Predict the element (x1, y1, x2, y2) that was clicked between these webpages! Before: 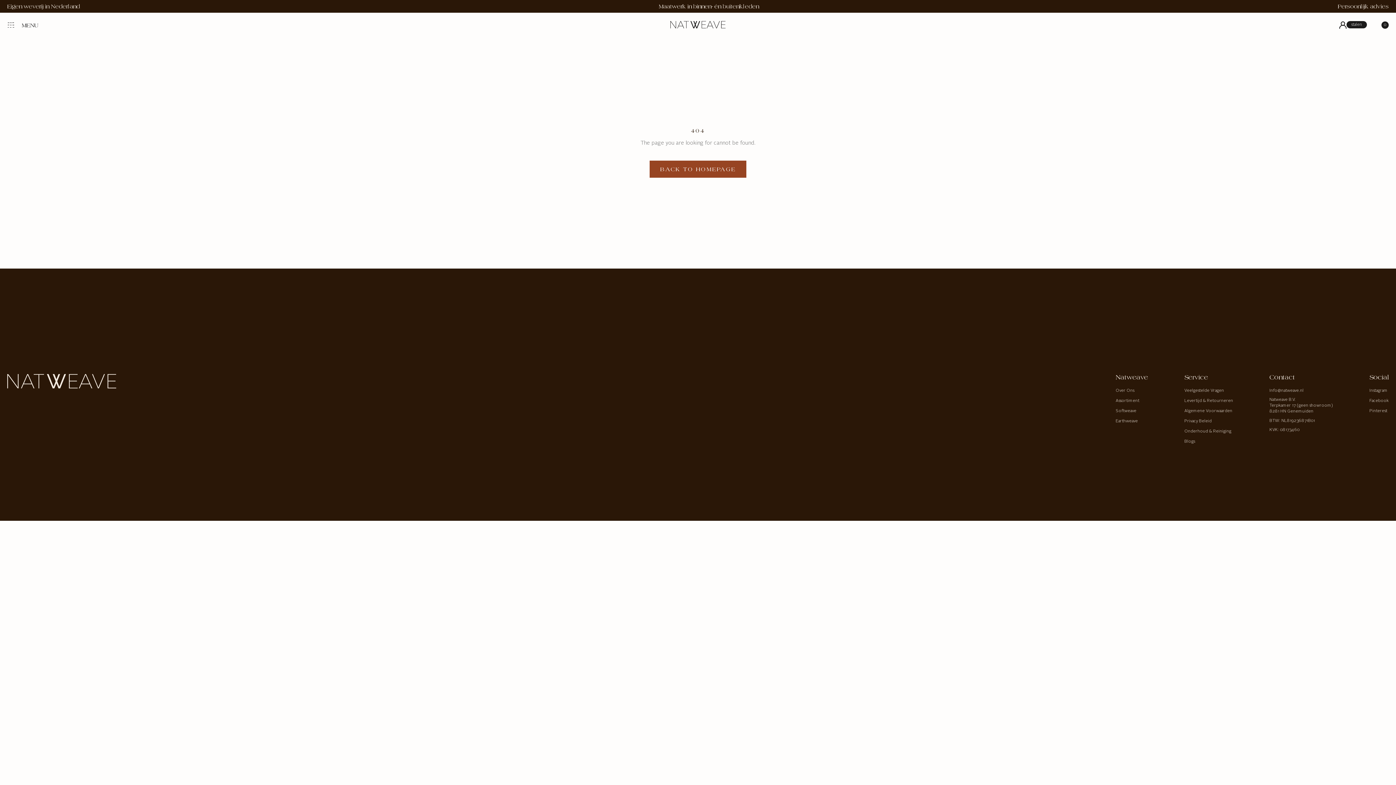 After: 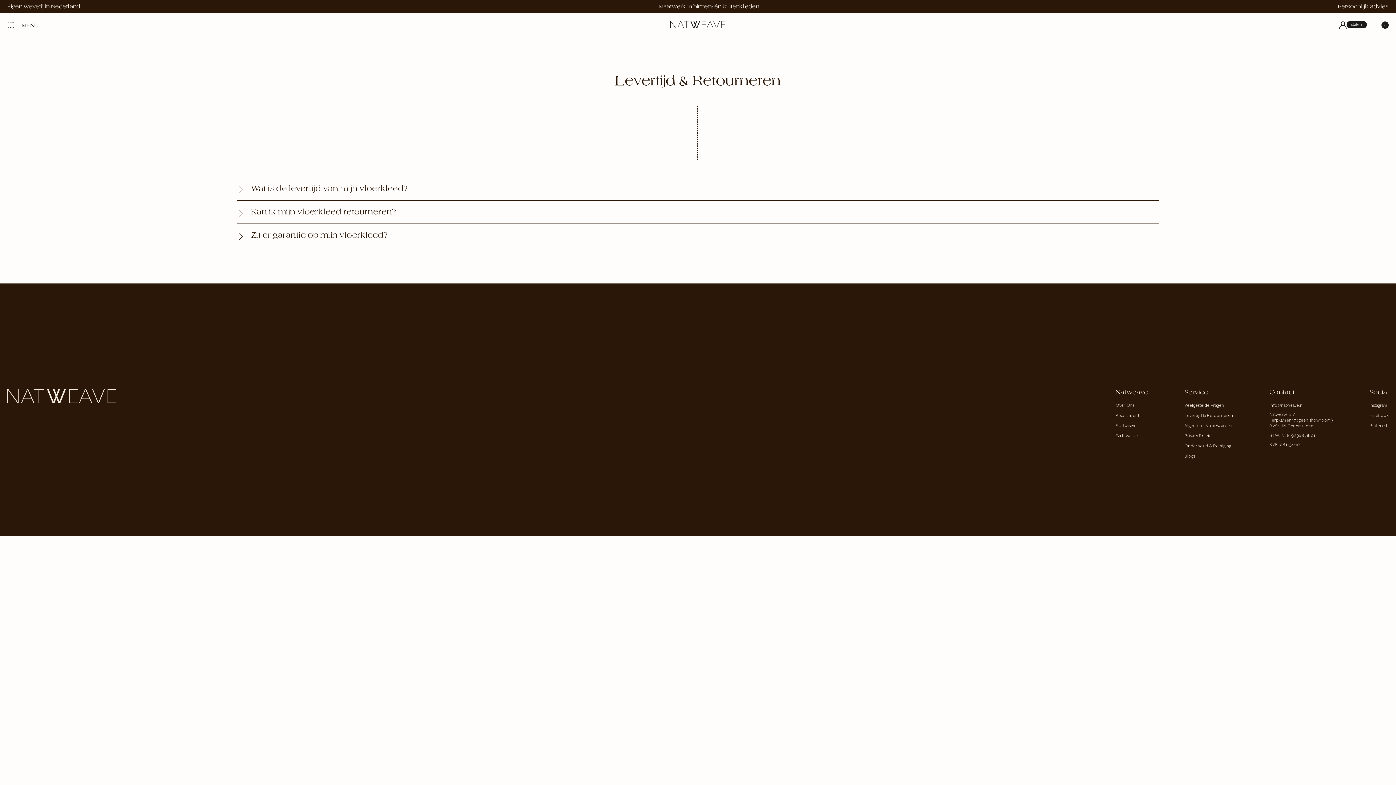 Action: label: Veelgestelde Vragen bbox: (1184, 387, 1233, 393)